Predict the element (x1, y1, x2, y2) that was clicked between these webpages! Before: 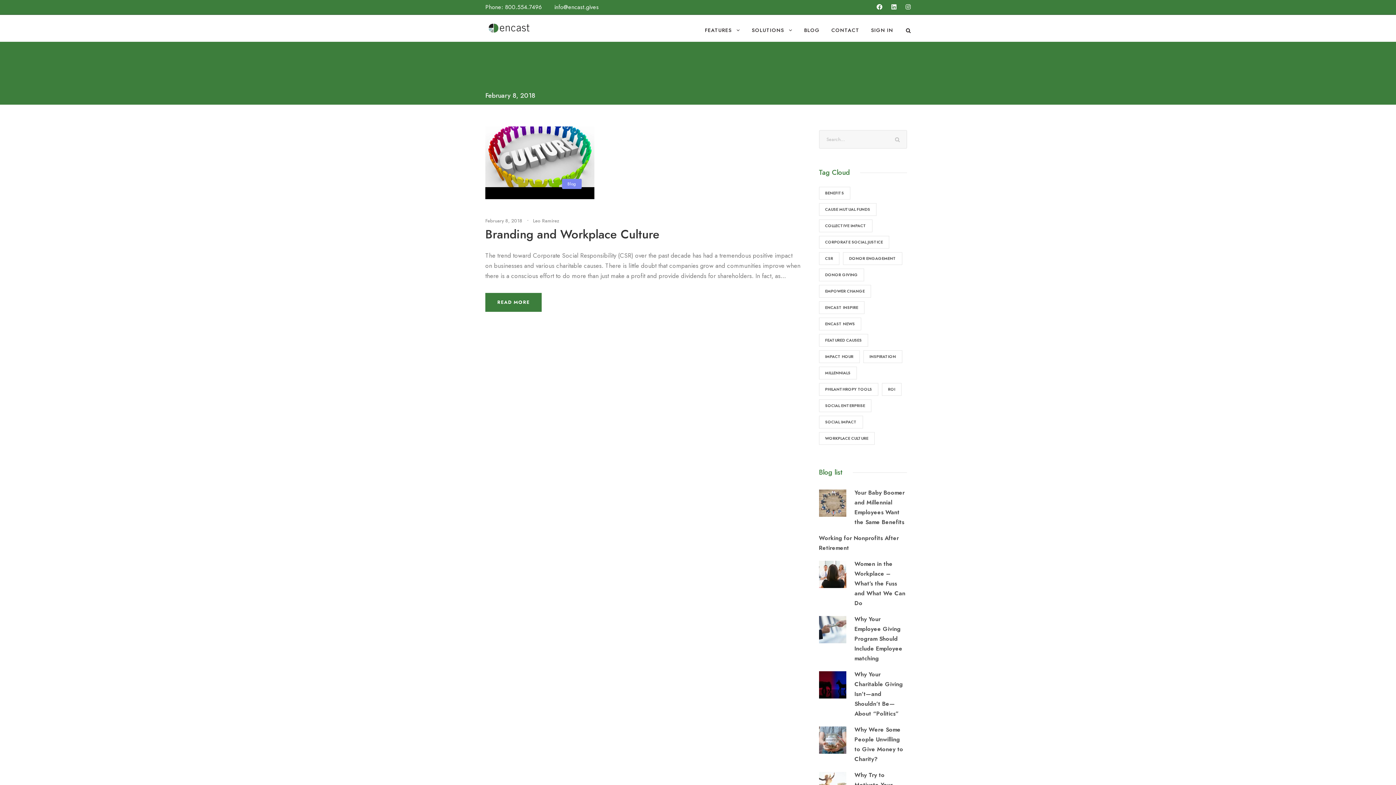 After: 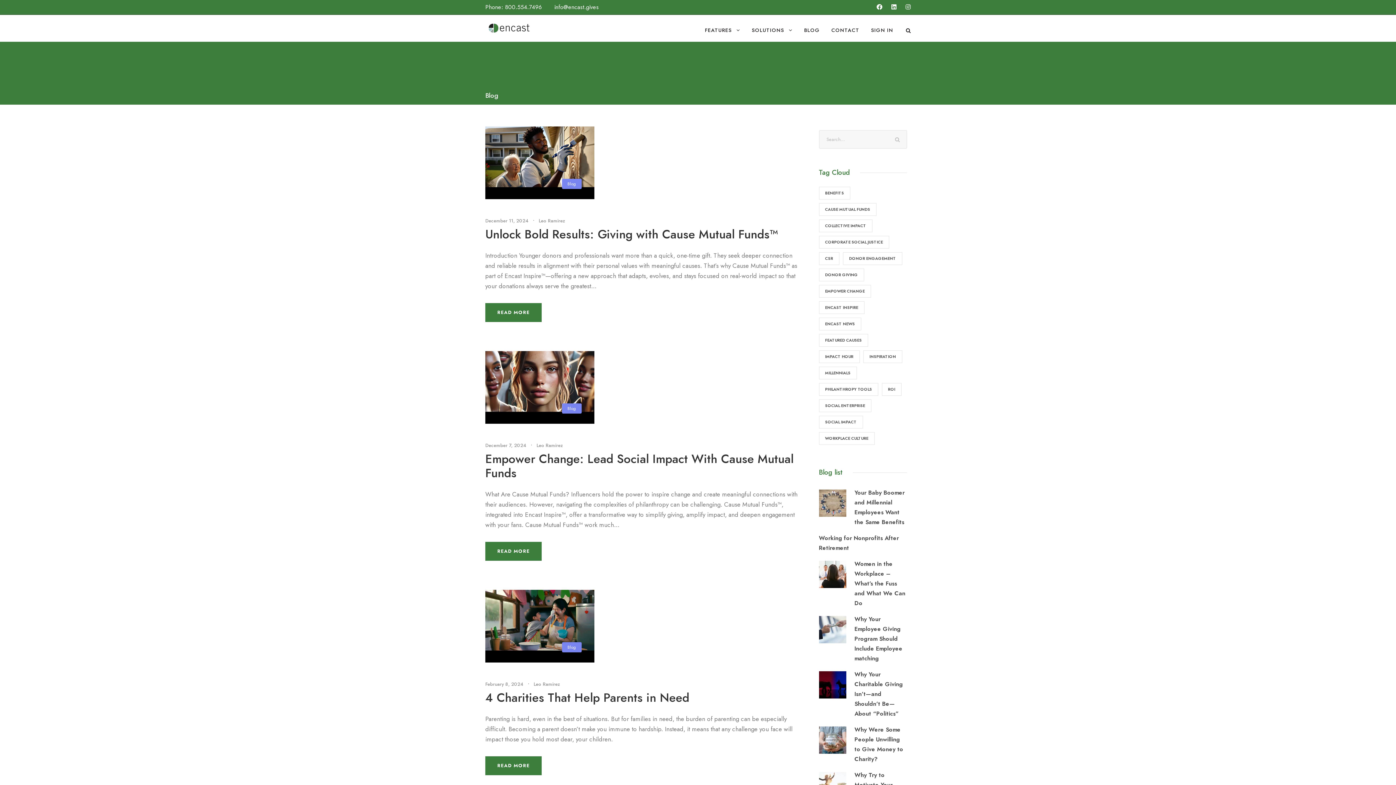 Action: bbox: (567, 180, 576, 187) label: Blog